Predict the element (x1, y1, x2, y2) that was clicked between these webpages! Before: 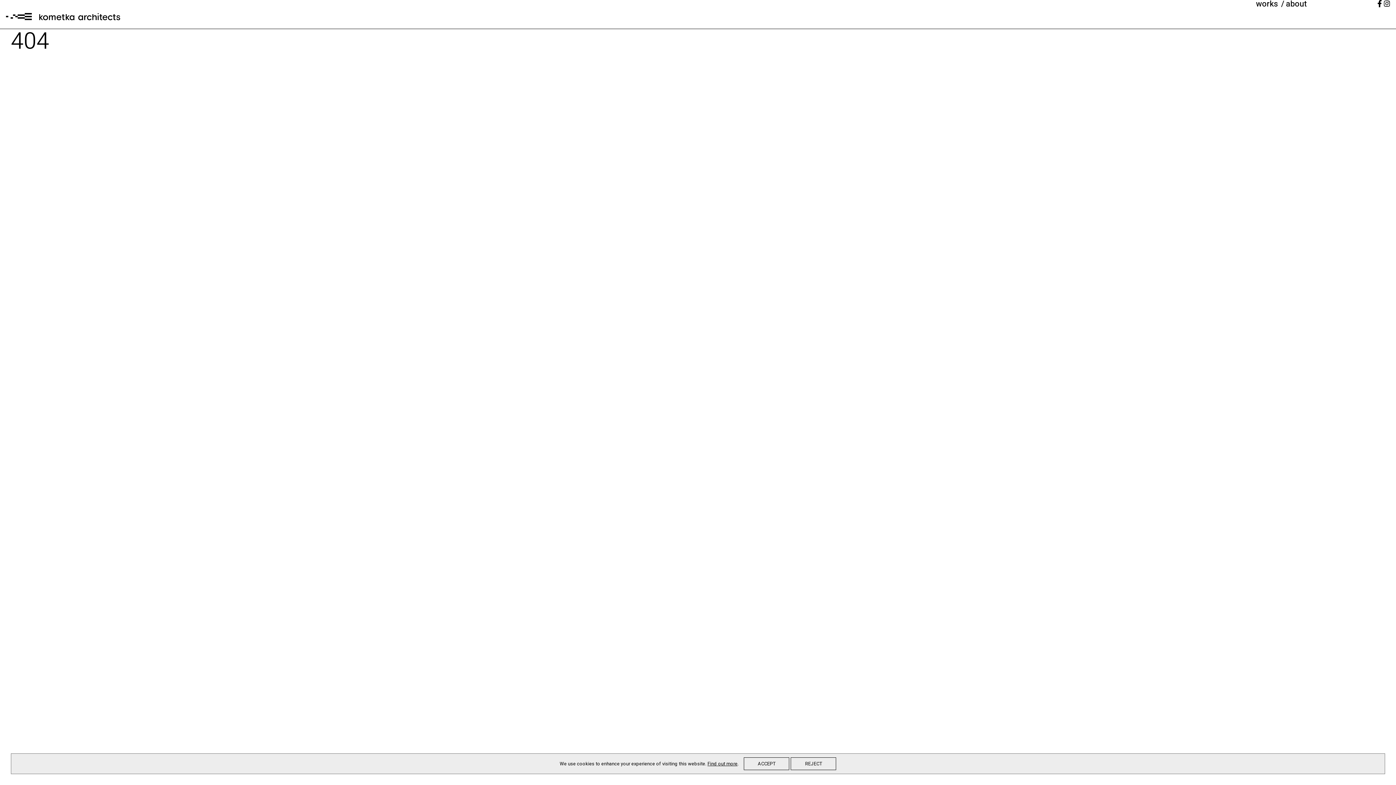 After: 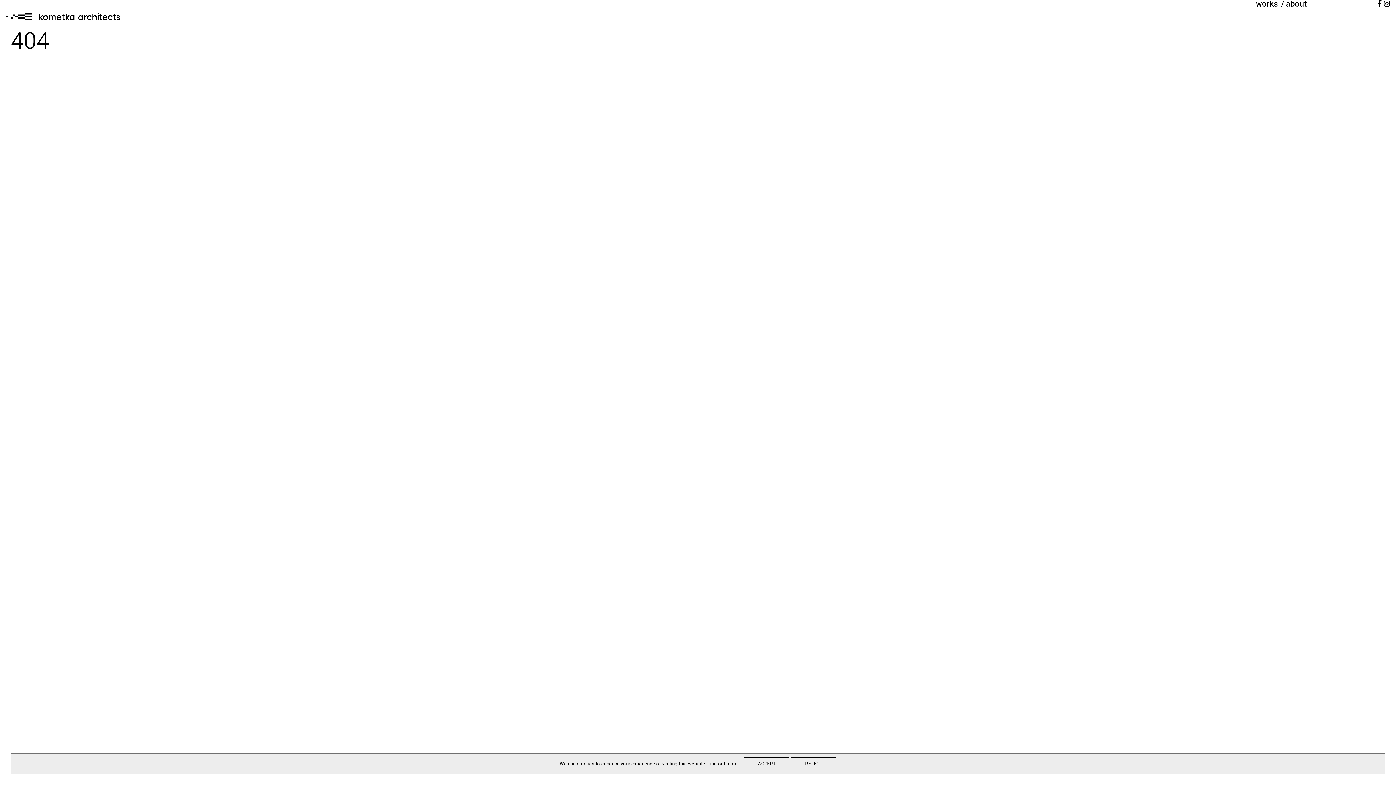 Action: label: Find out more bbox: (707, 760, 737, 767)